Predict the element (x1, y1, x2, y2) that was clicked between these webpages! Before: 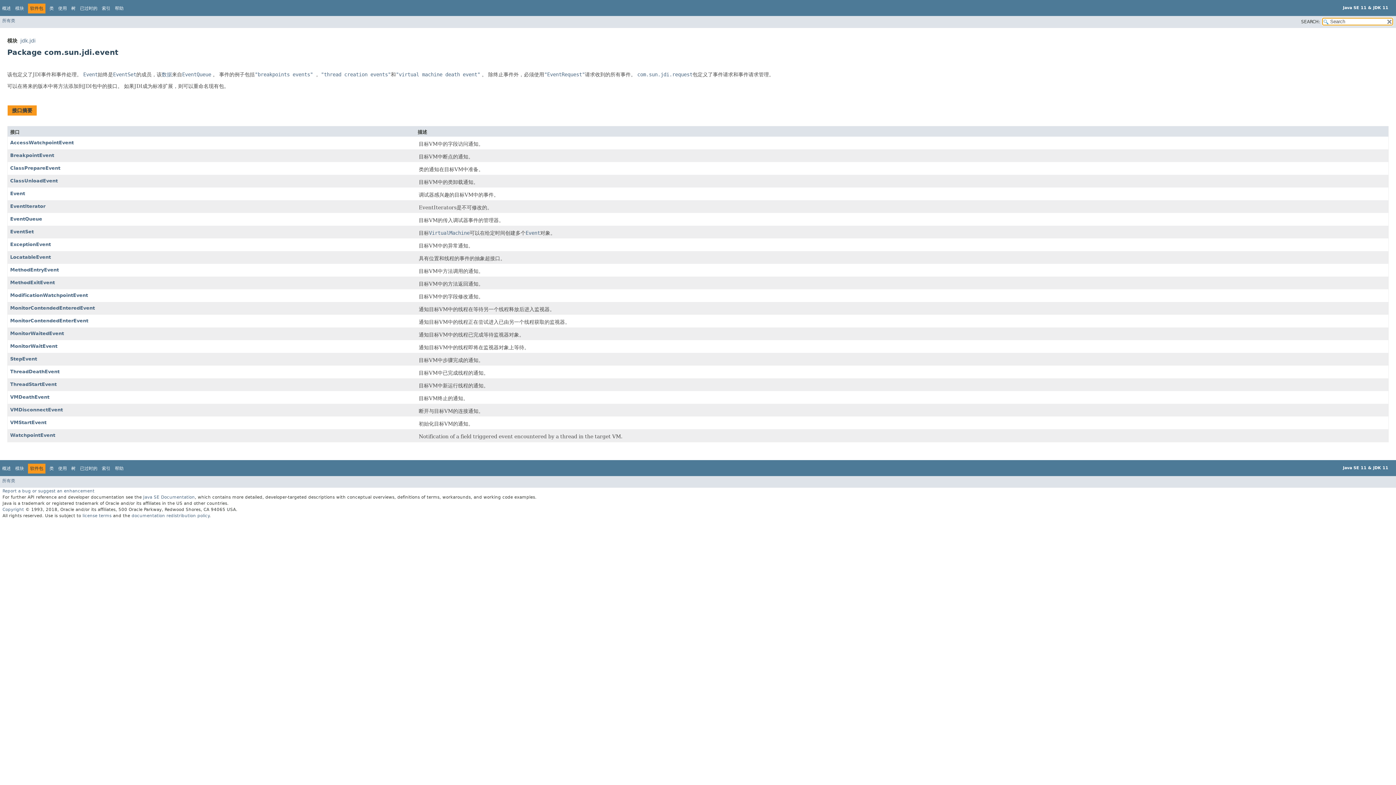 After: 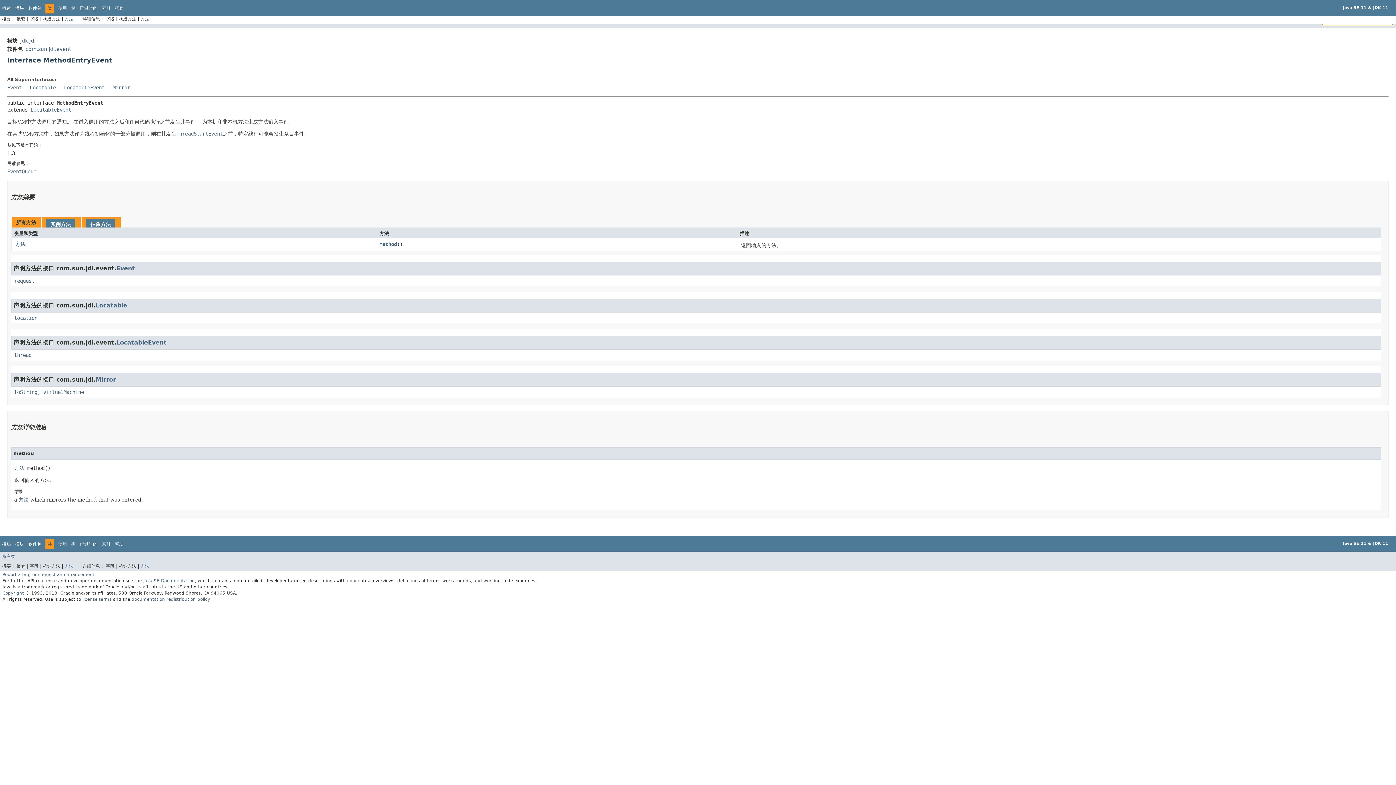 Action: label: MethodEntryEvent bbox: (10, 267, 58, 272)